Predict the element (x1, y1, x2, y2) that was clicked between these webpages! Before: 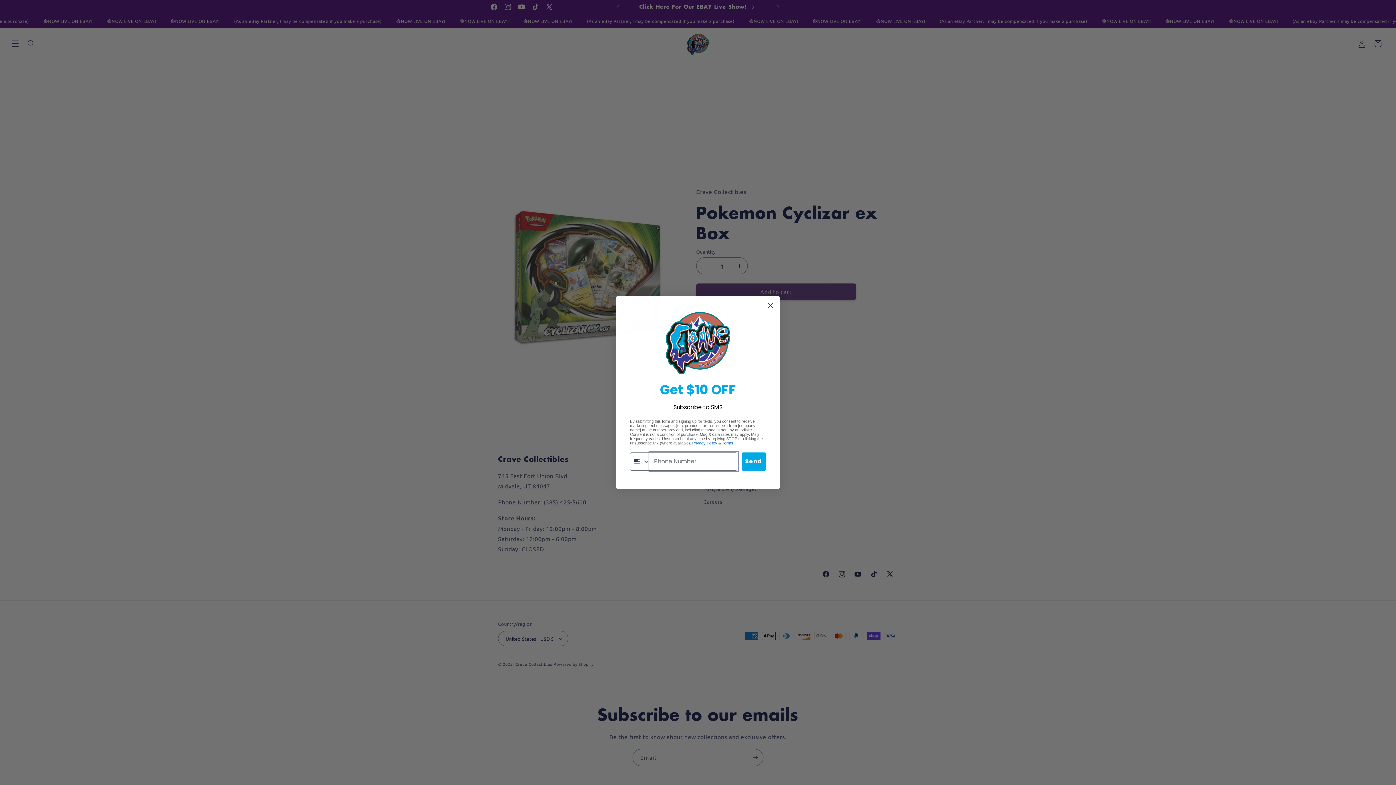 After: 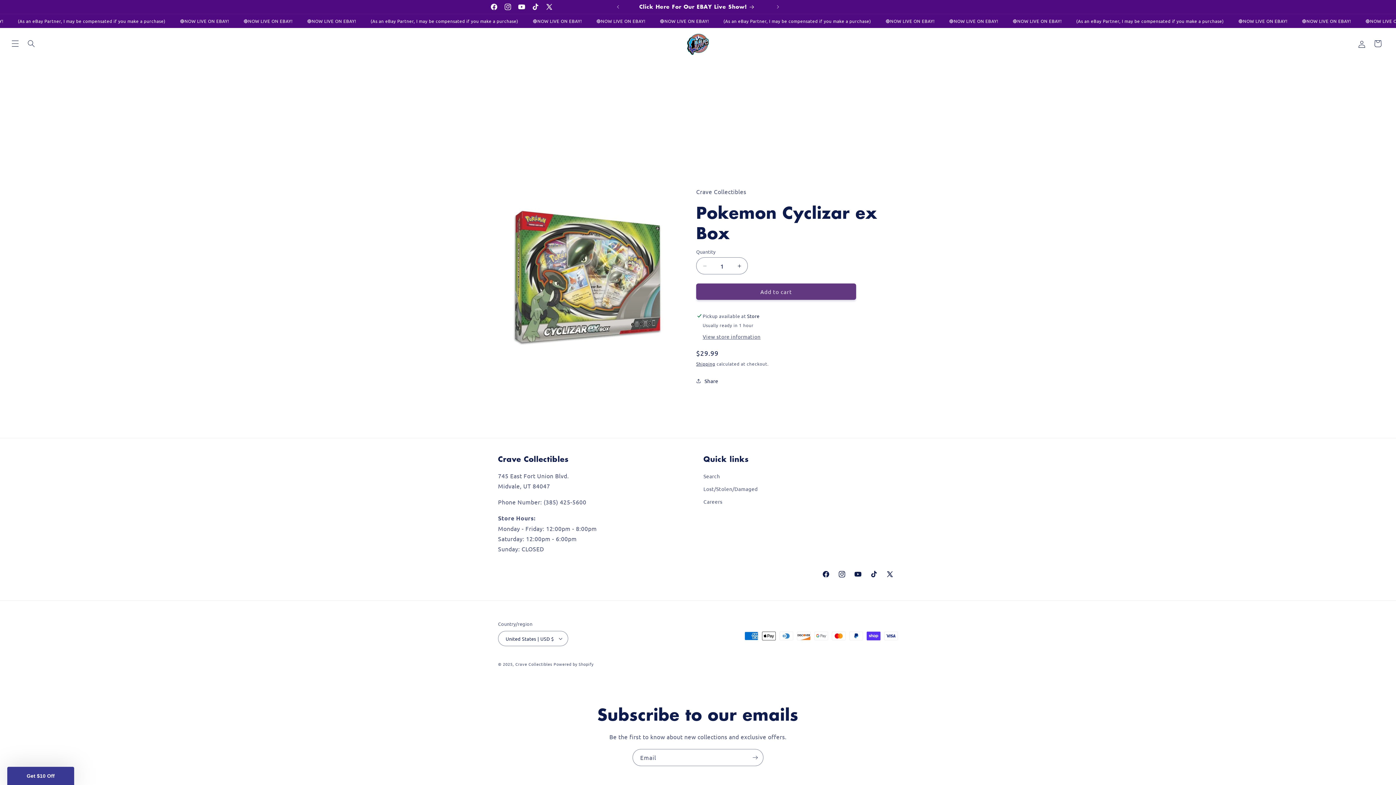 Action: bbox: (764, 299, 777, 312) label: Close dialog